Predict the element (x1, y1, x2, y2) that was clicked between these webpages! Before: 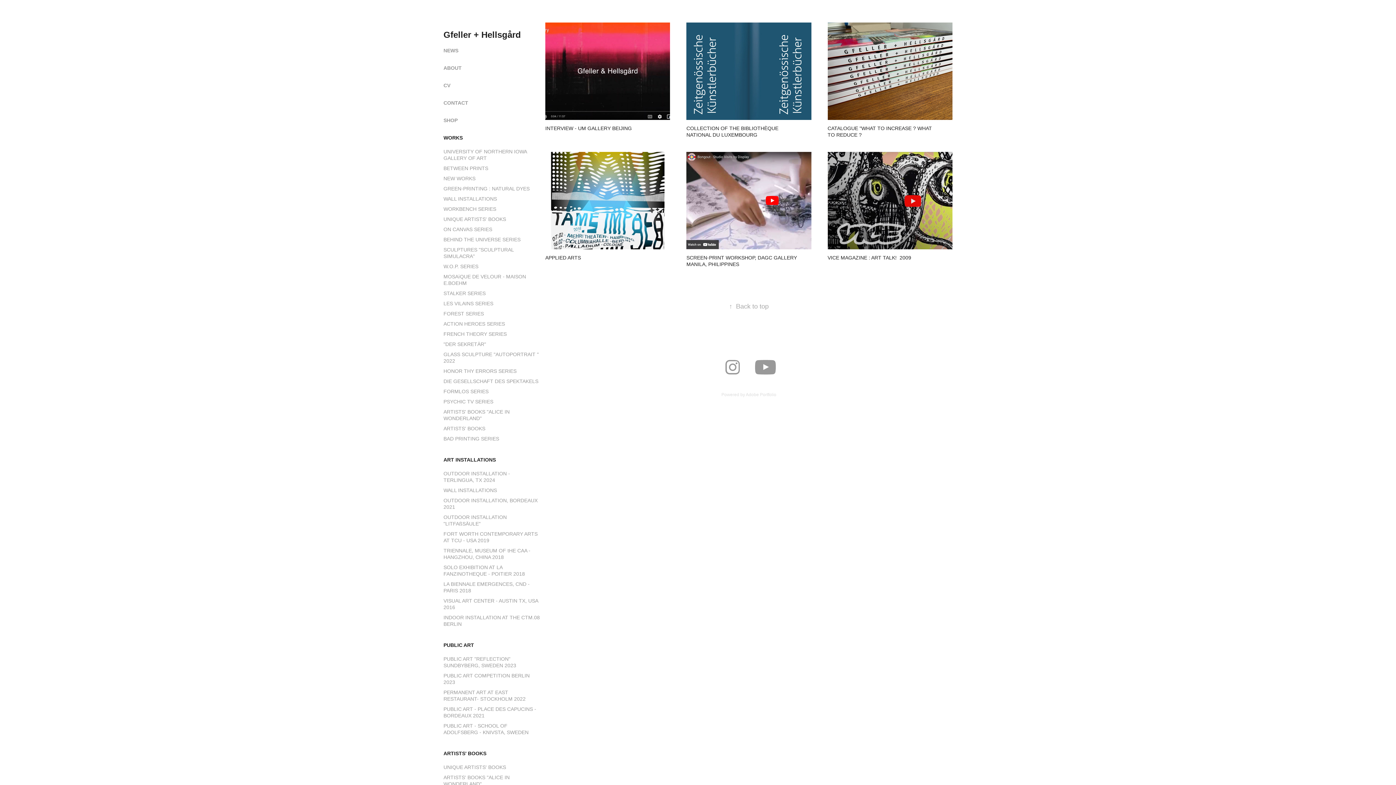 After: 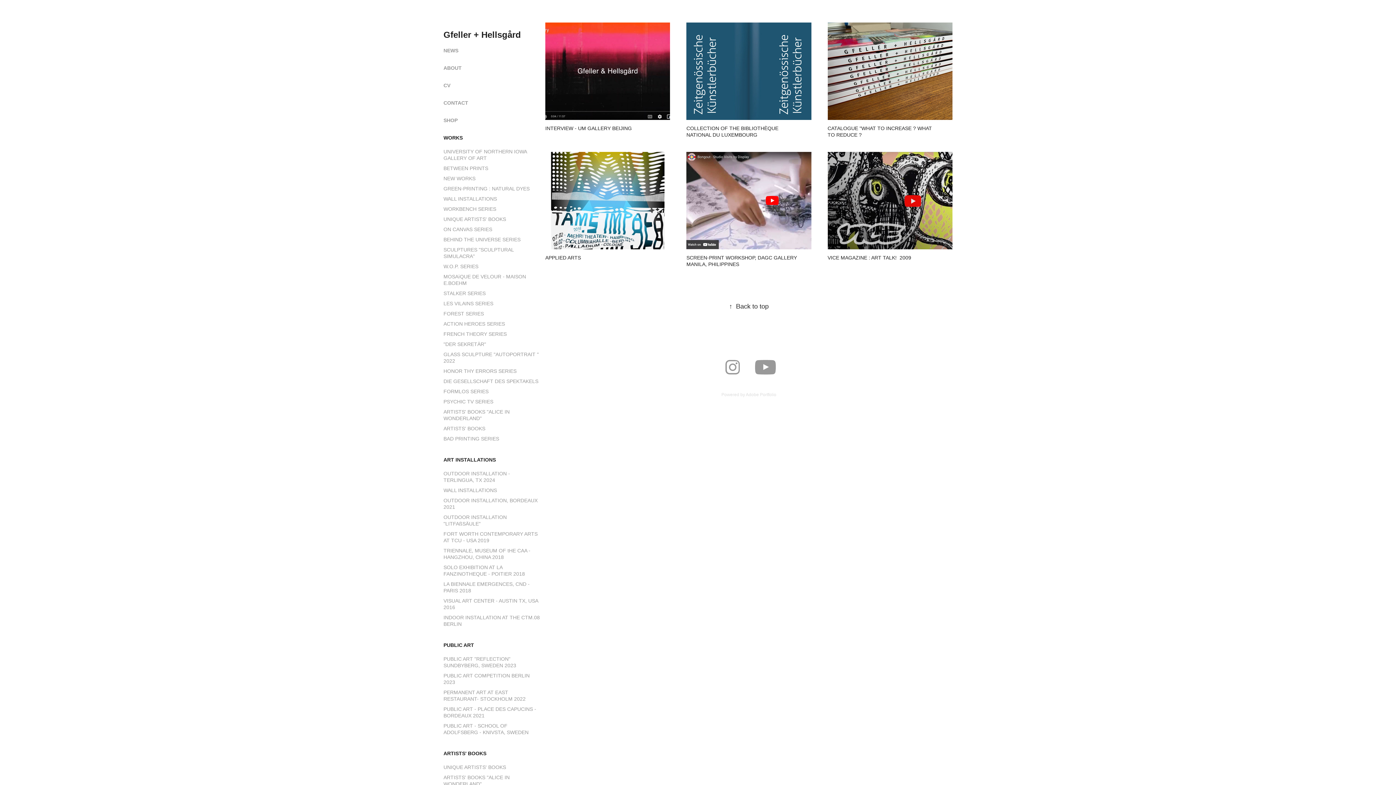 Action: bbox: (729, 302, 768, 310) label: ↑Back to top